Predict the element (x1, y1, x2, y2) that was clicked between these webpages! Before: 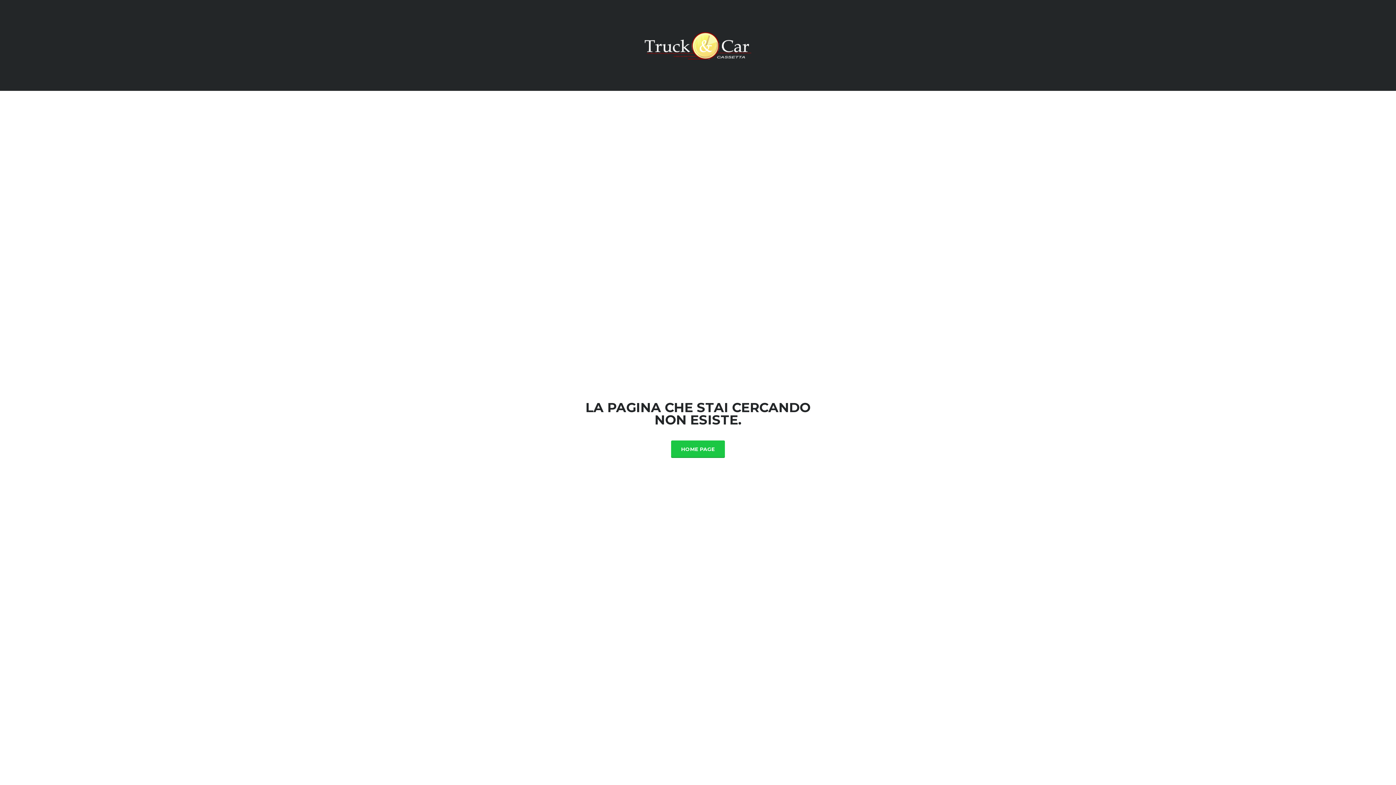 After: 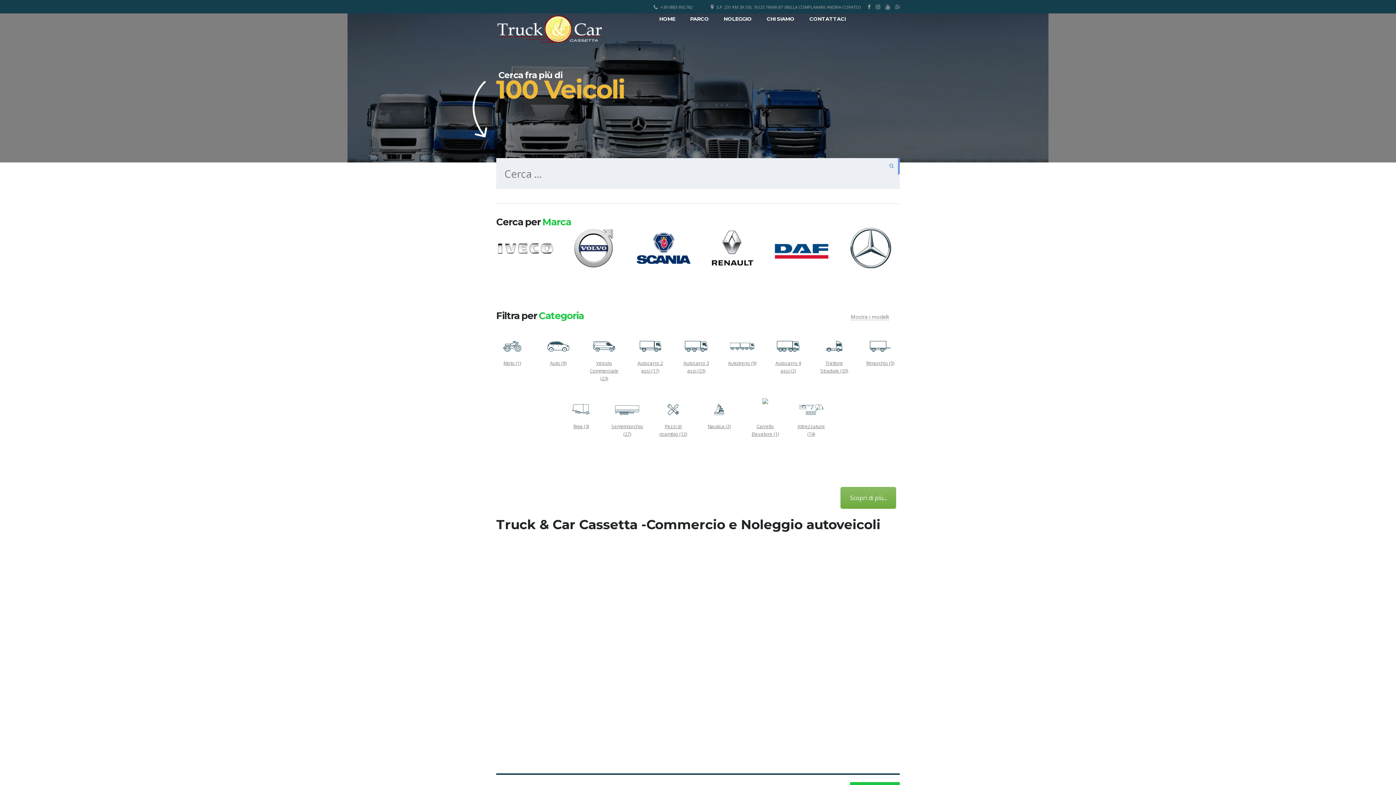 Action: bbox: (643, 41, 752, 48)